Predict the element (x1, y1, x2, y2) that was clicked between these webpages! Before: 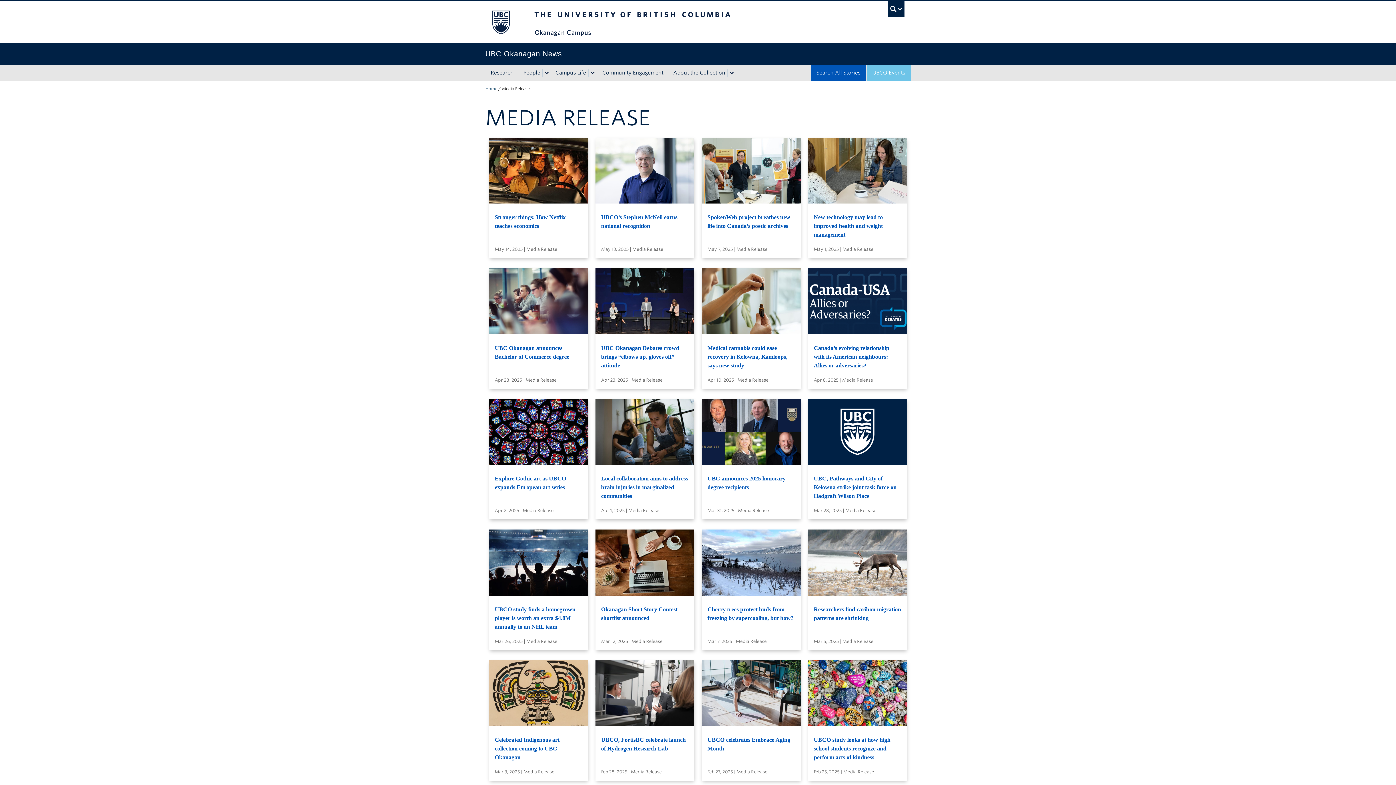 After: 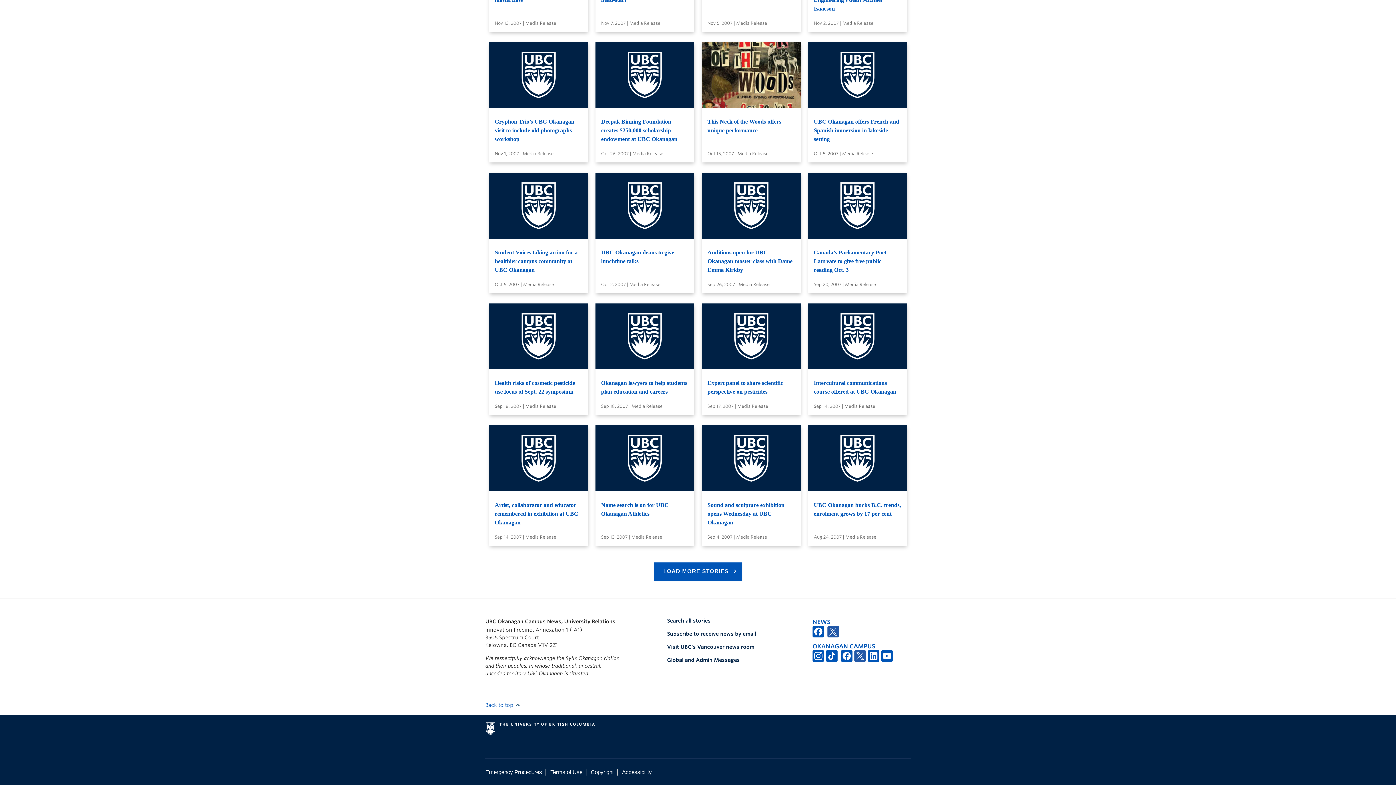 Action: label: LOAD MORE STORIES bbox: (654, 143, 742, 162)